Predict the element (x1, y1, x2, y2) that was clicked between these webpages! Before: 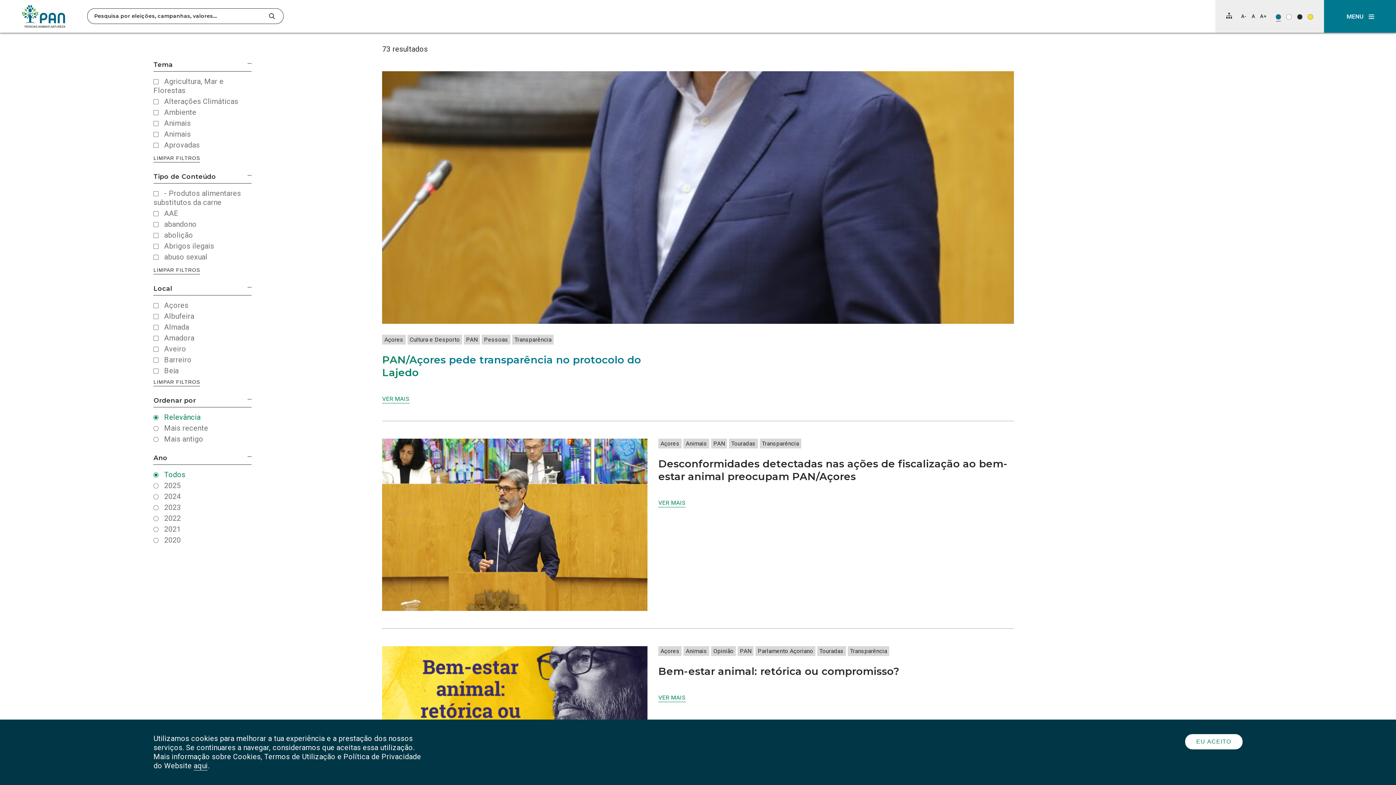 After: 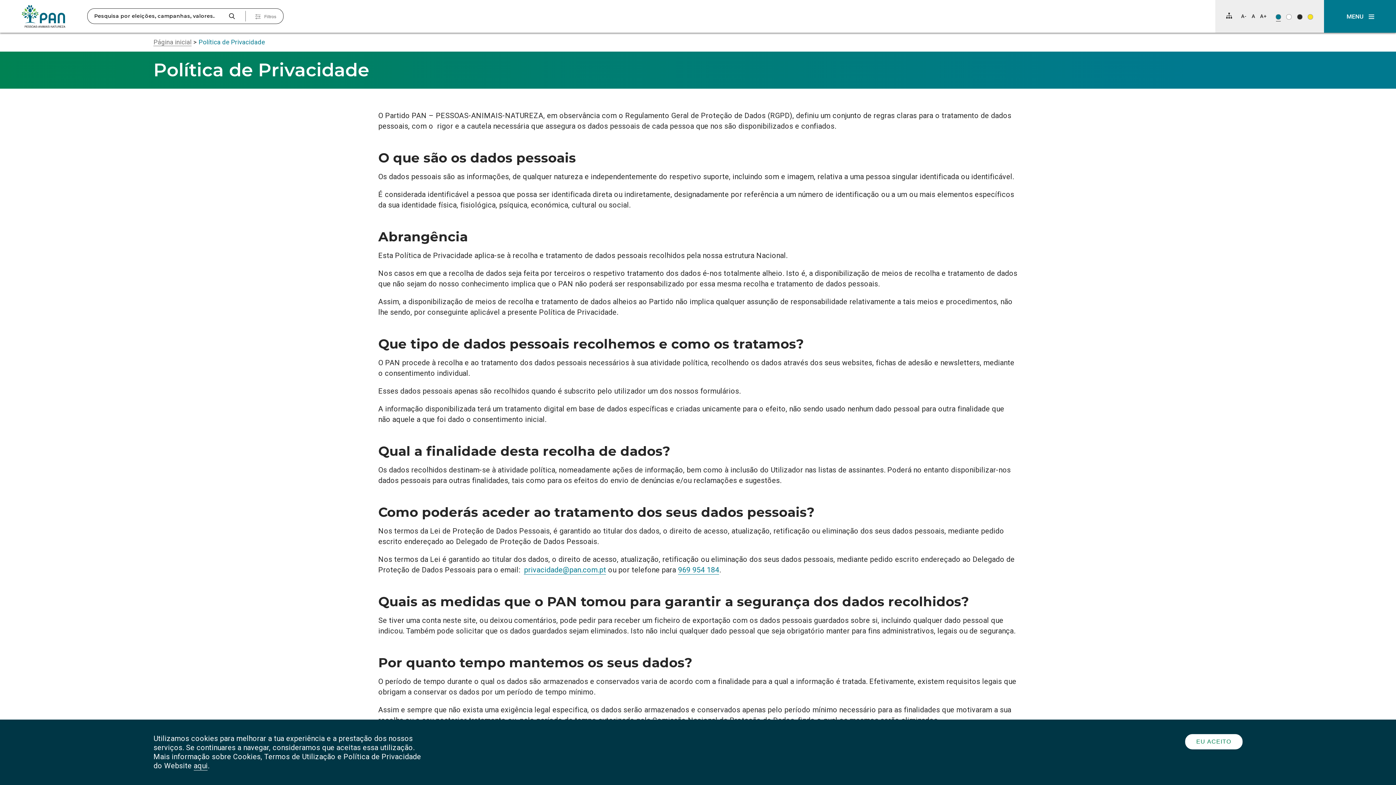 Action: bbox: (193, 761, 207, 770) label: aqui